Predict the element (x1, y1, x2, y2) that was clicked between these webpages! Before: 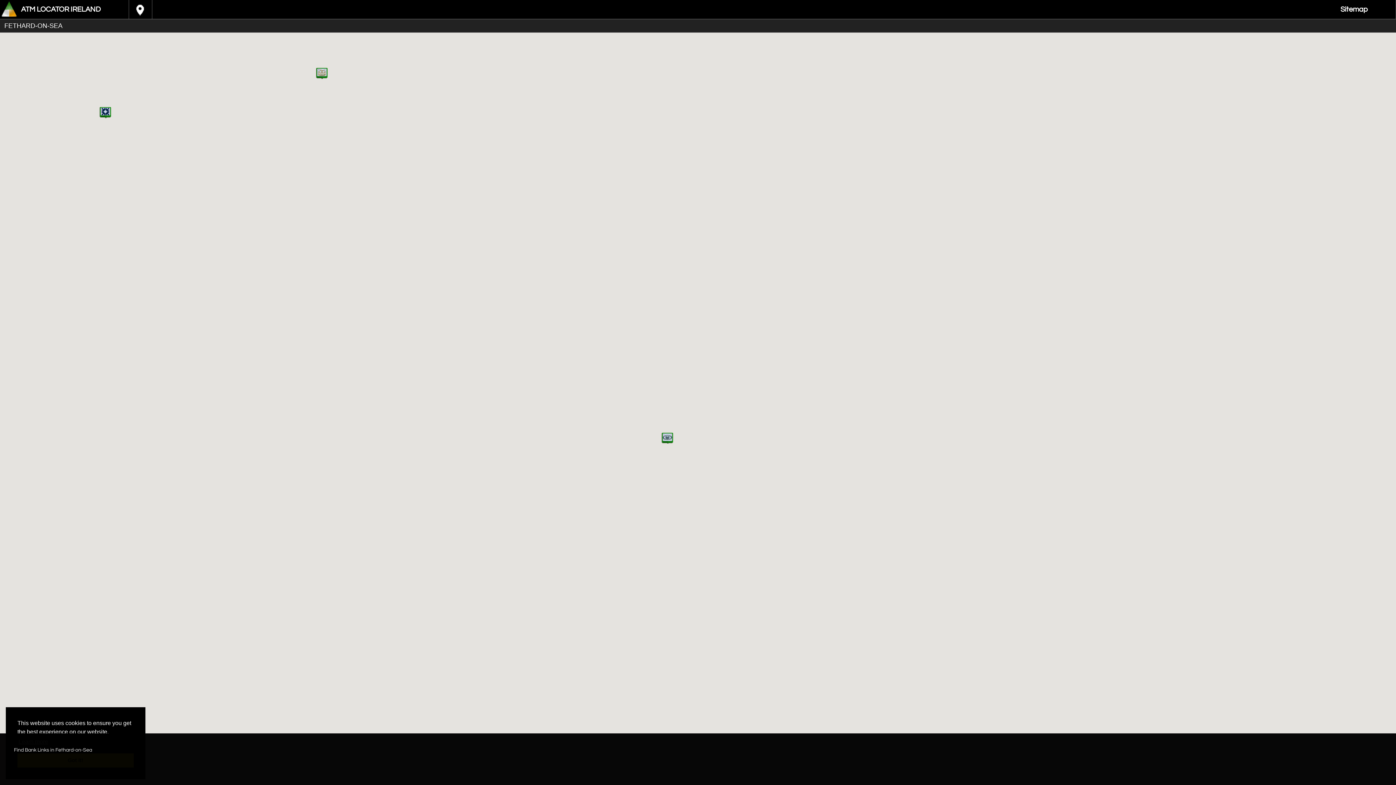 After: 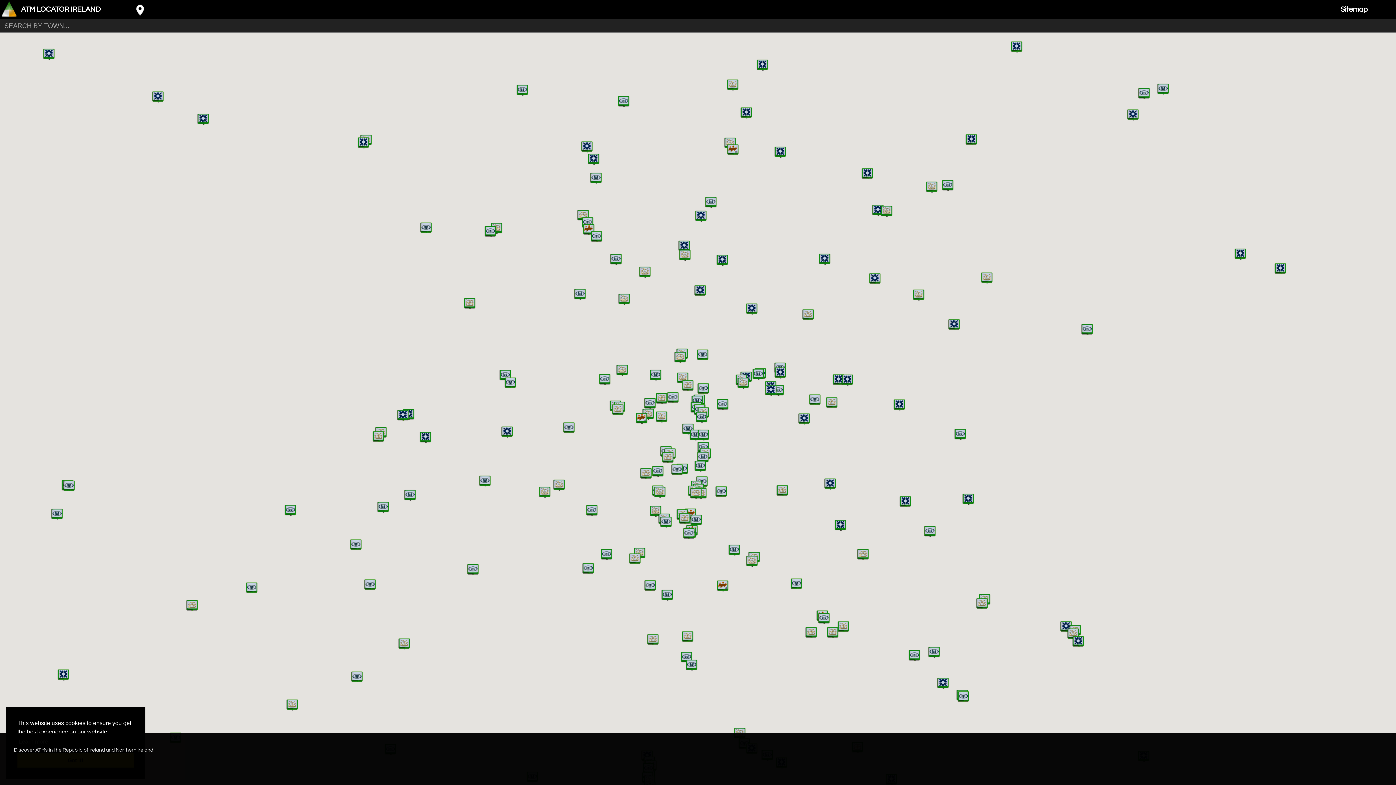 Action: label: ATM LOCATOR IRELAND bbox: (0, 0, 129, 18)